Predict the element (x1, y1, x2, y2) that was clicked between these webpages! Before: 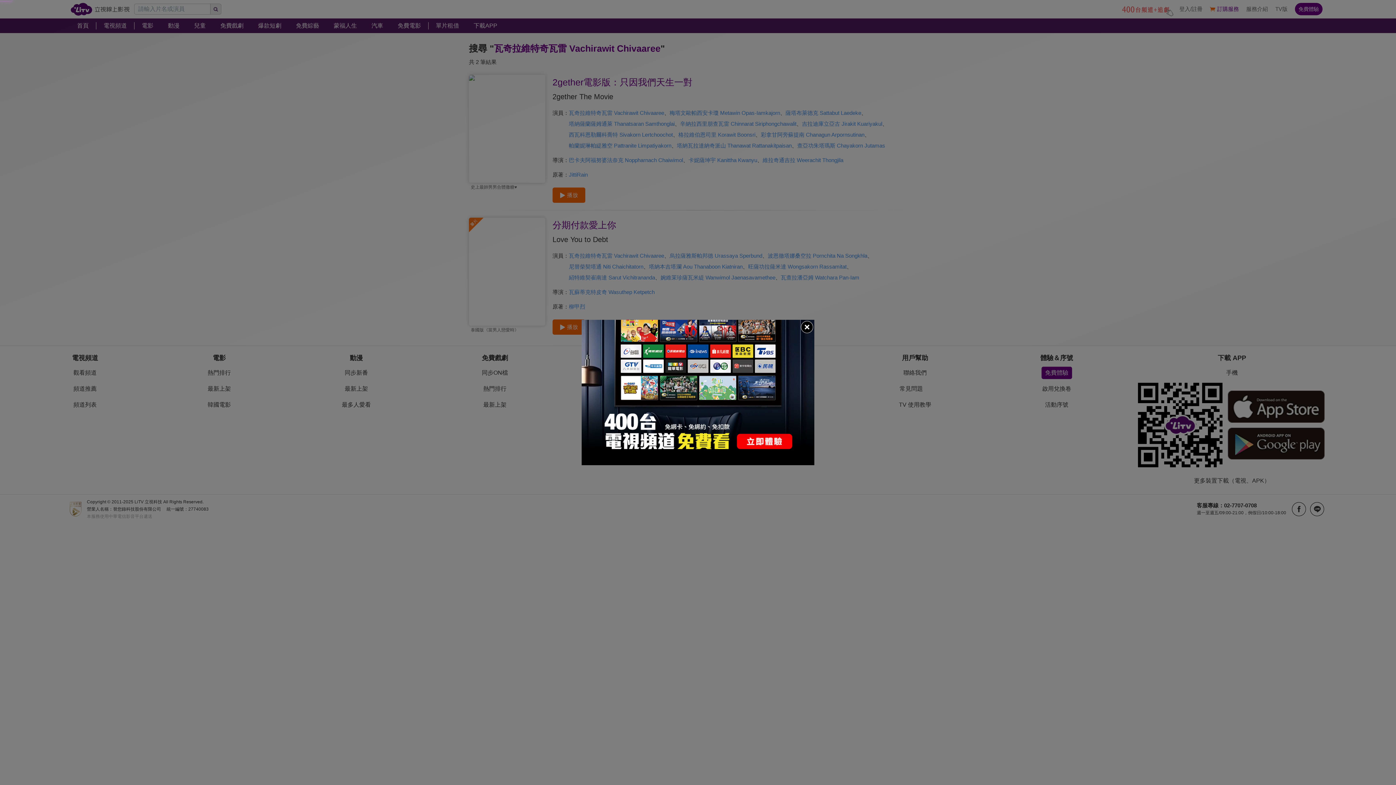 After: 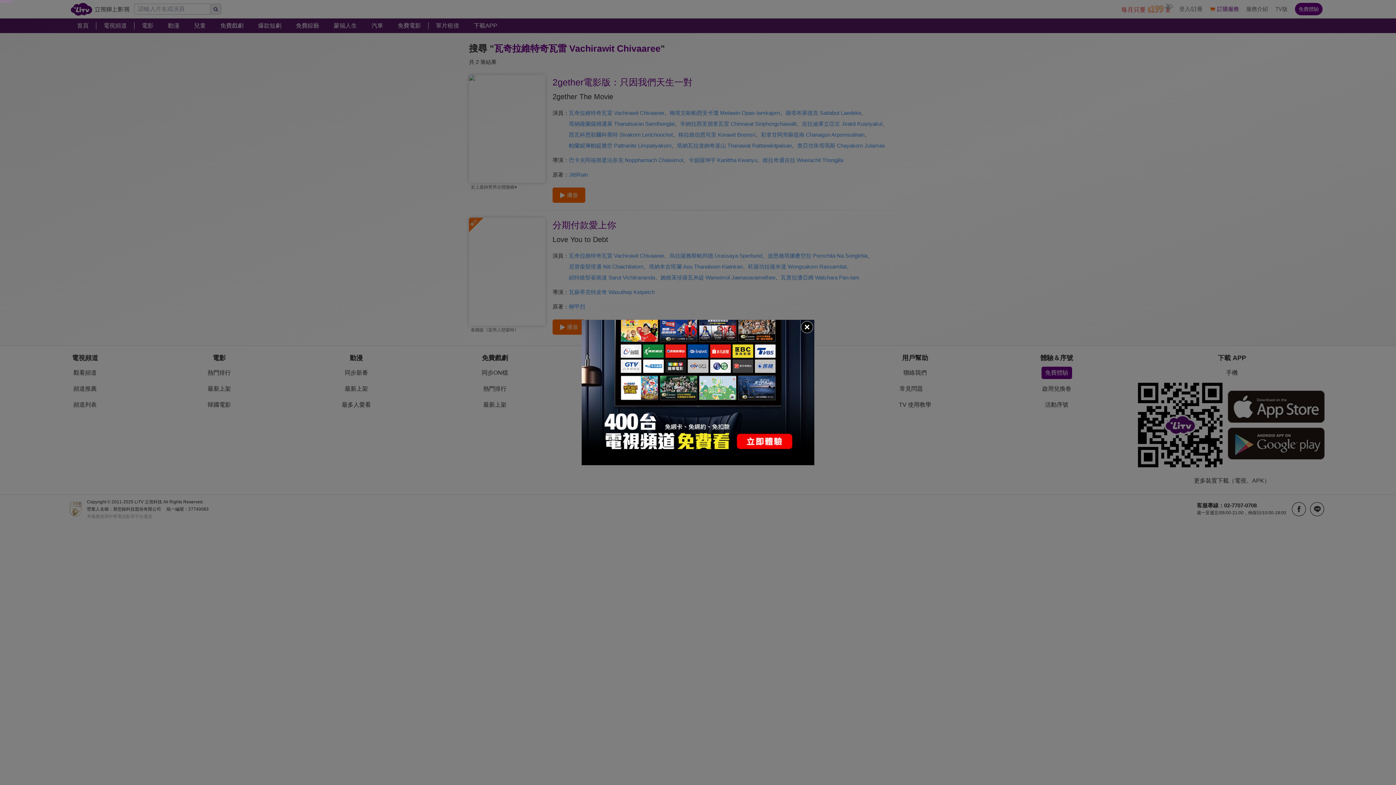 Action: bbox: (581, 320, 814, 465)